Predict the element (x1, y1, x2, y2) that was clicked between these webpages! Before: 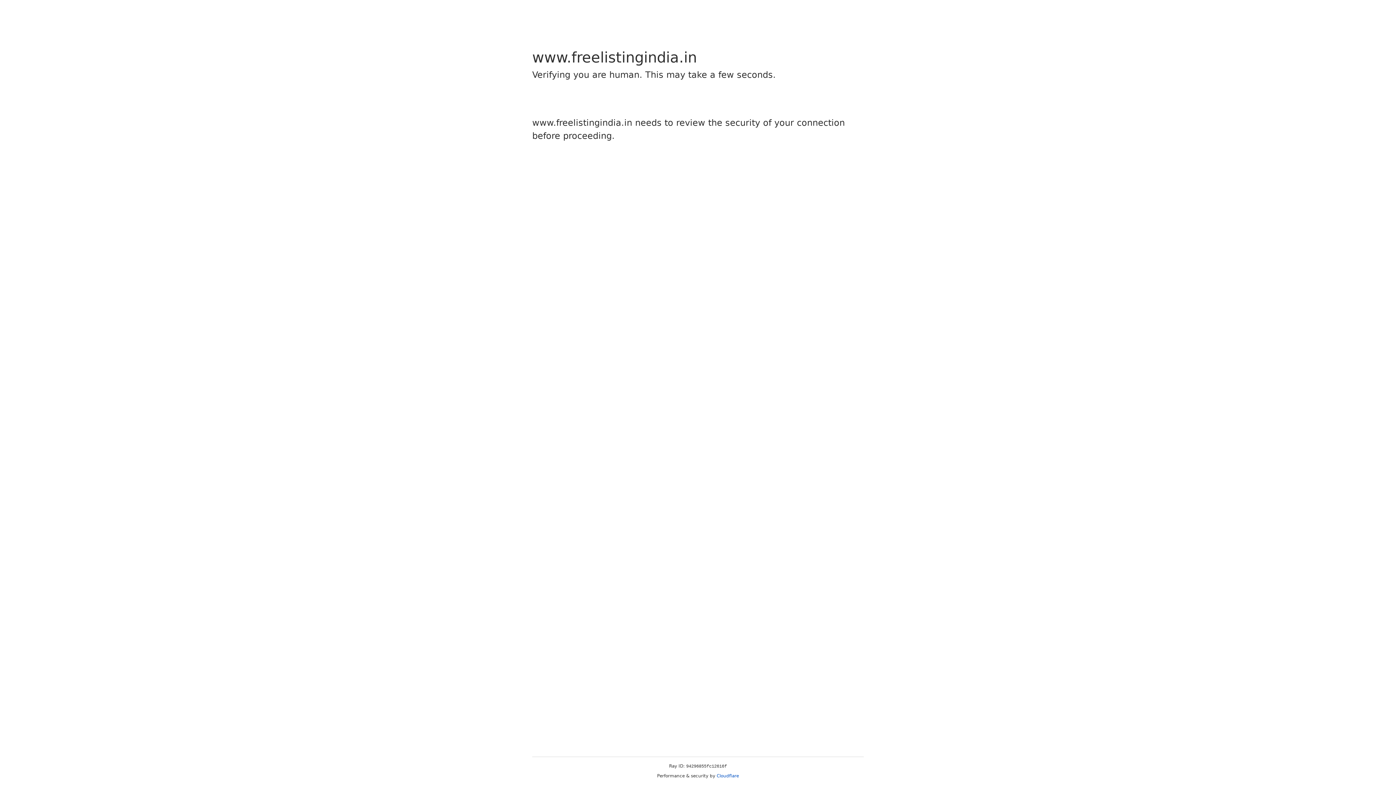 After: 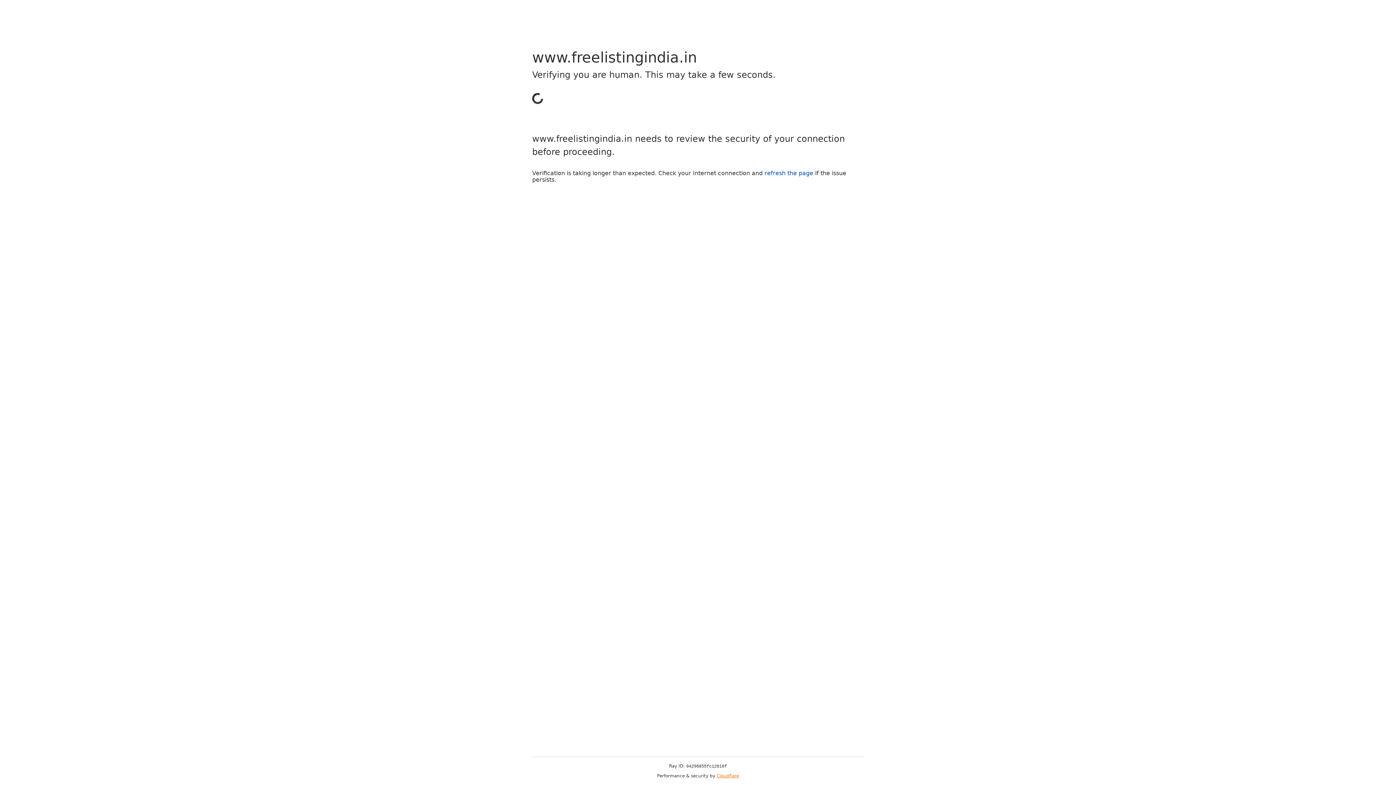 Action: label: Cloudflare bbox: (716, 773, 739, 778)